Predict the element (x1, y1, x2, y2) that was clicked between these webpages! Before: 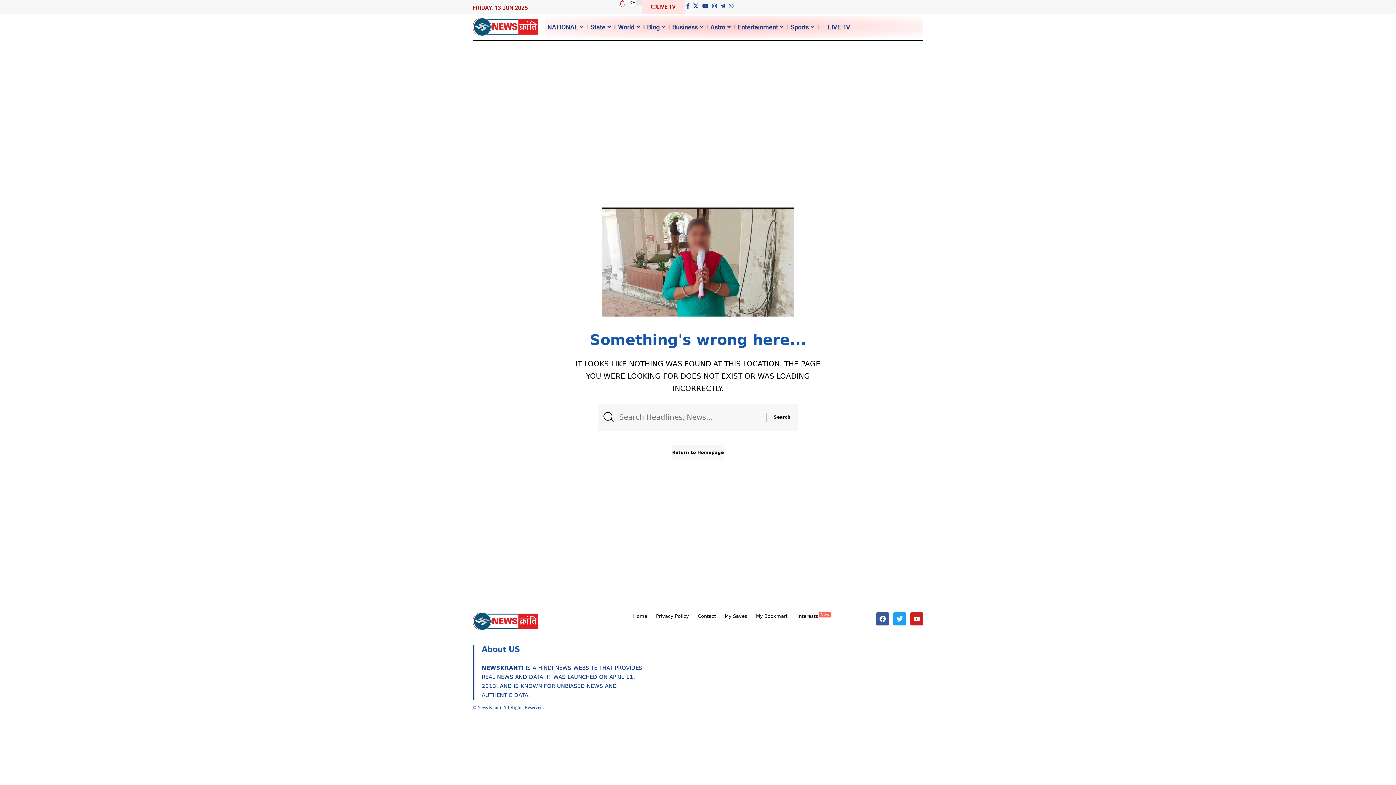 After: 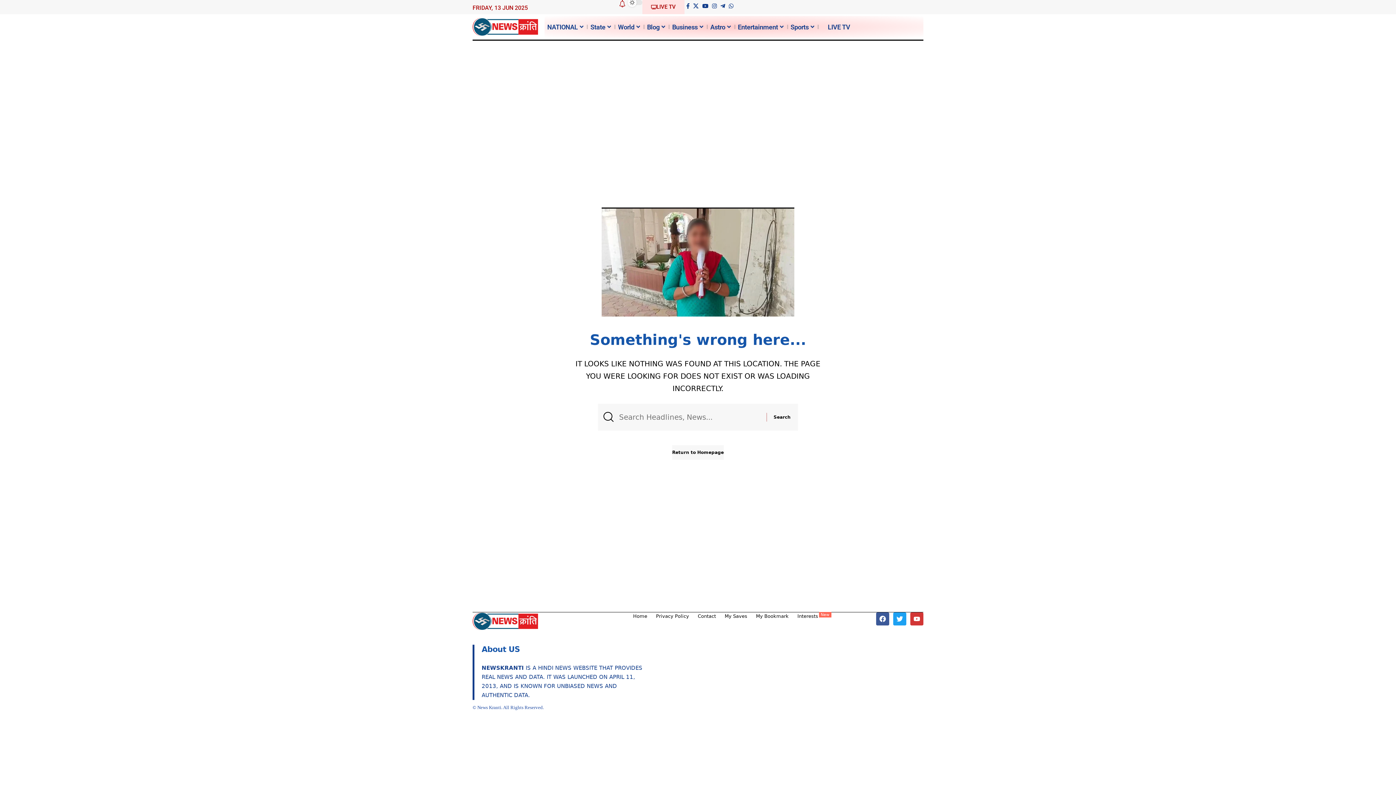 Action: bbox: (910, 612, 923, 625) label: YOUTUBE